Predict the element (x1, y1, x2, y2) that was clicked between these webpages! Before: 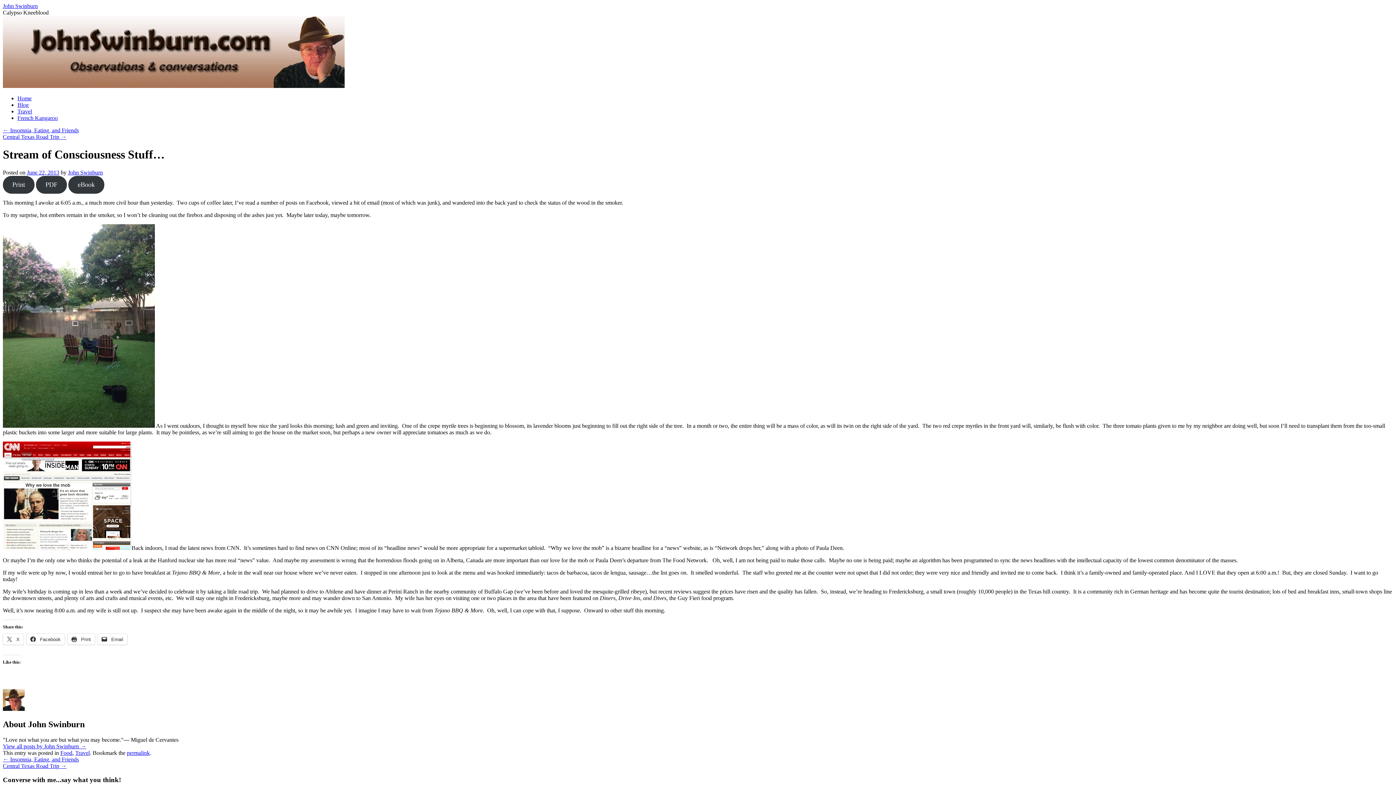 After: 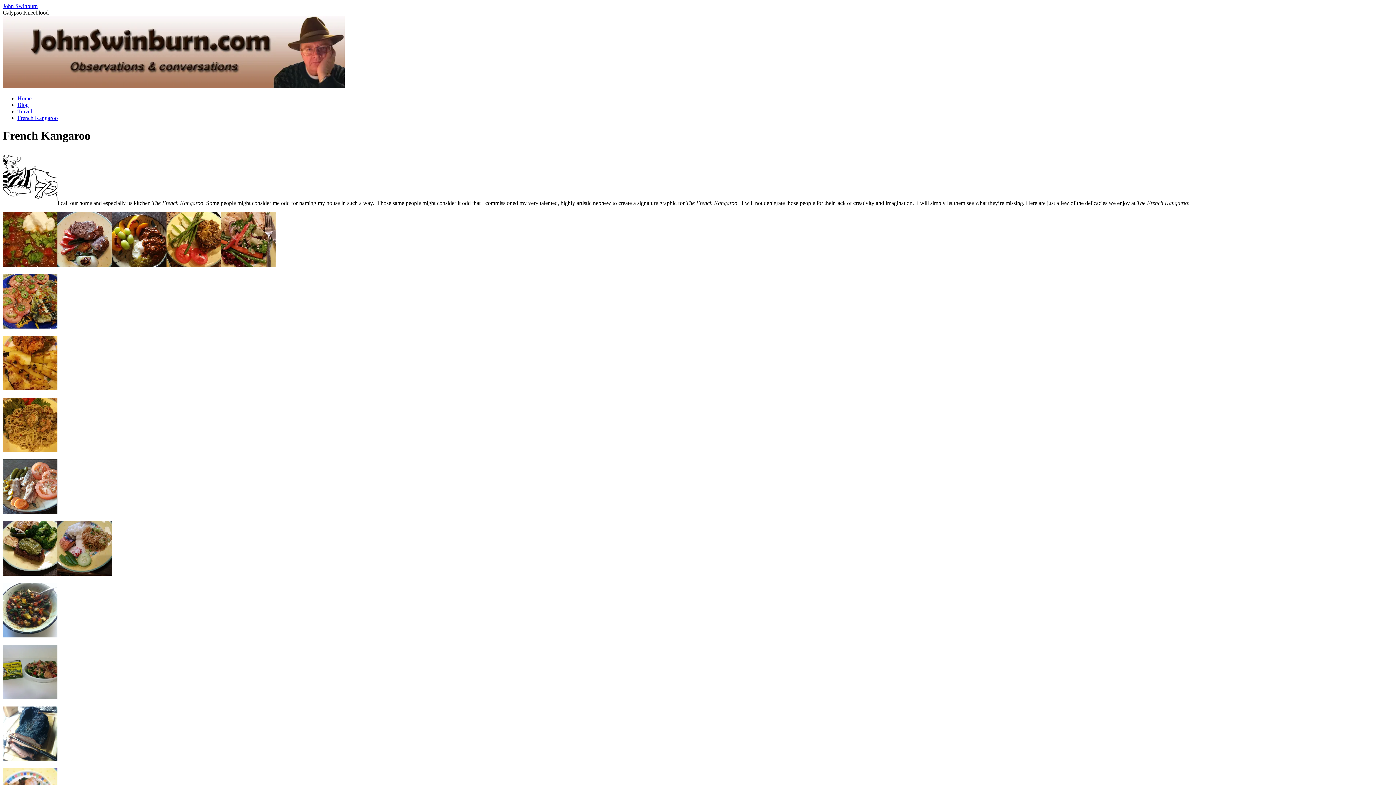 Action: bbox: (17, 114, 57, 121) label: French Kangaroo